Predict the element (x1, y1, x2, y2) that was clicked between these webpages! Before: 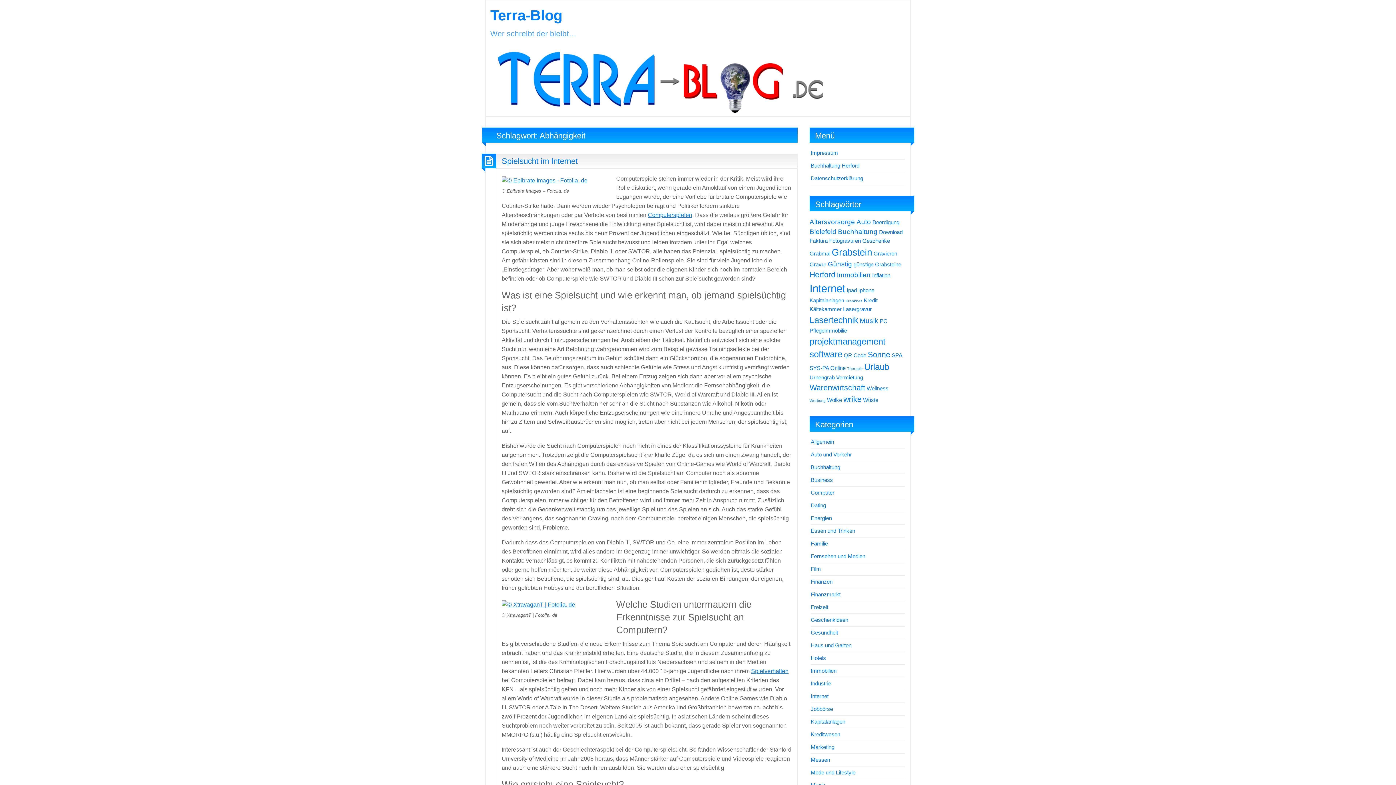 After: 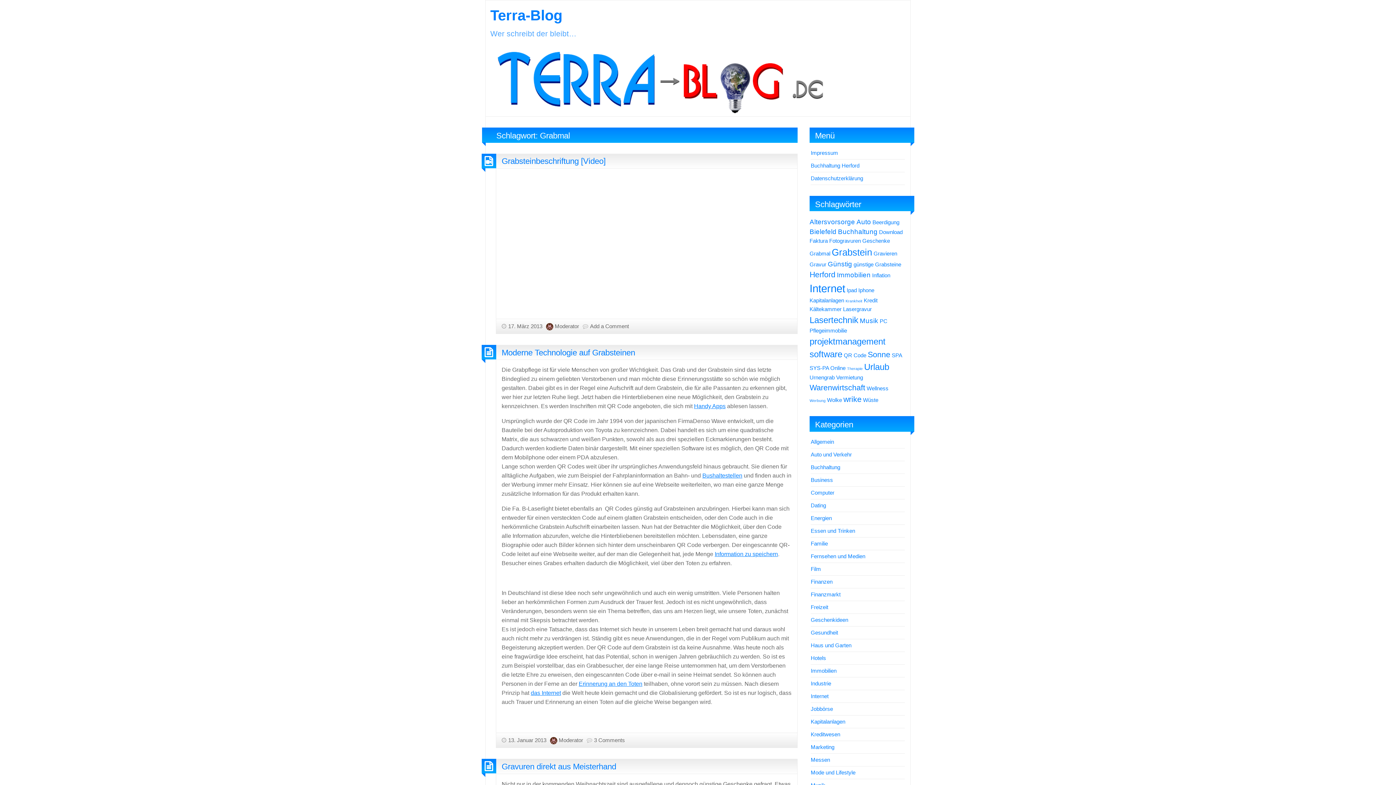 Action: bbox: (809, 250, 830, 256) label: Grabmal (3 Einträge)